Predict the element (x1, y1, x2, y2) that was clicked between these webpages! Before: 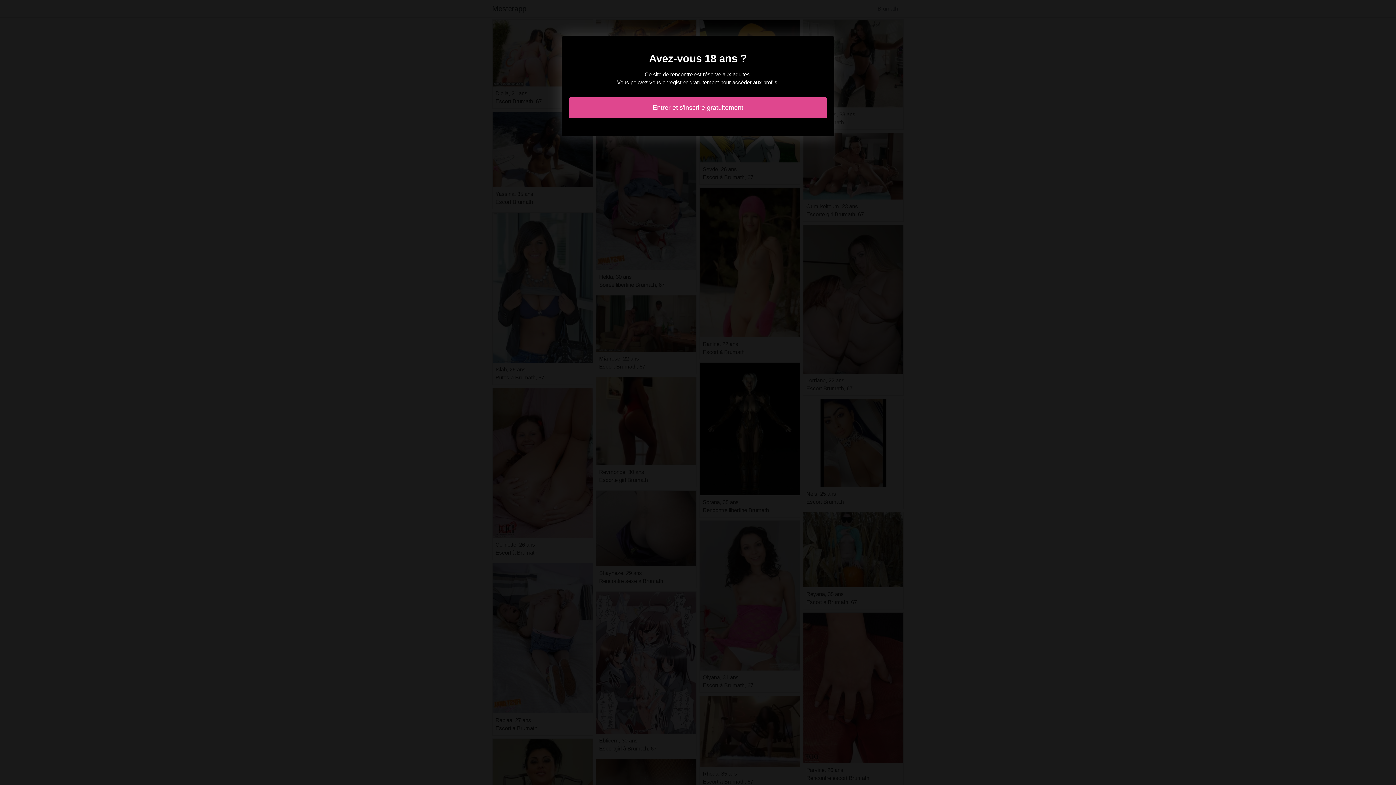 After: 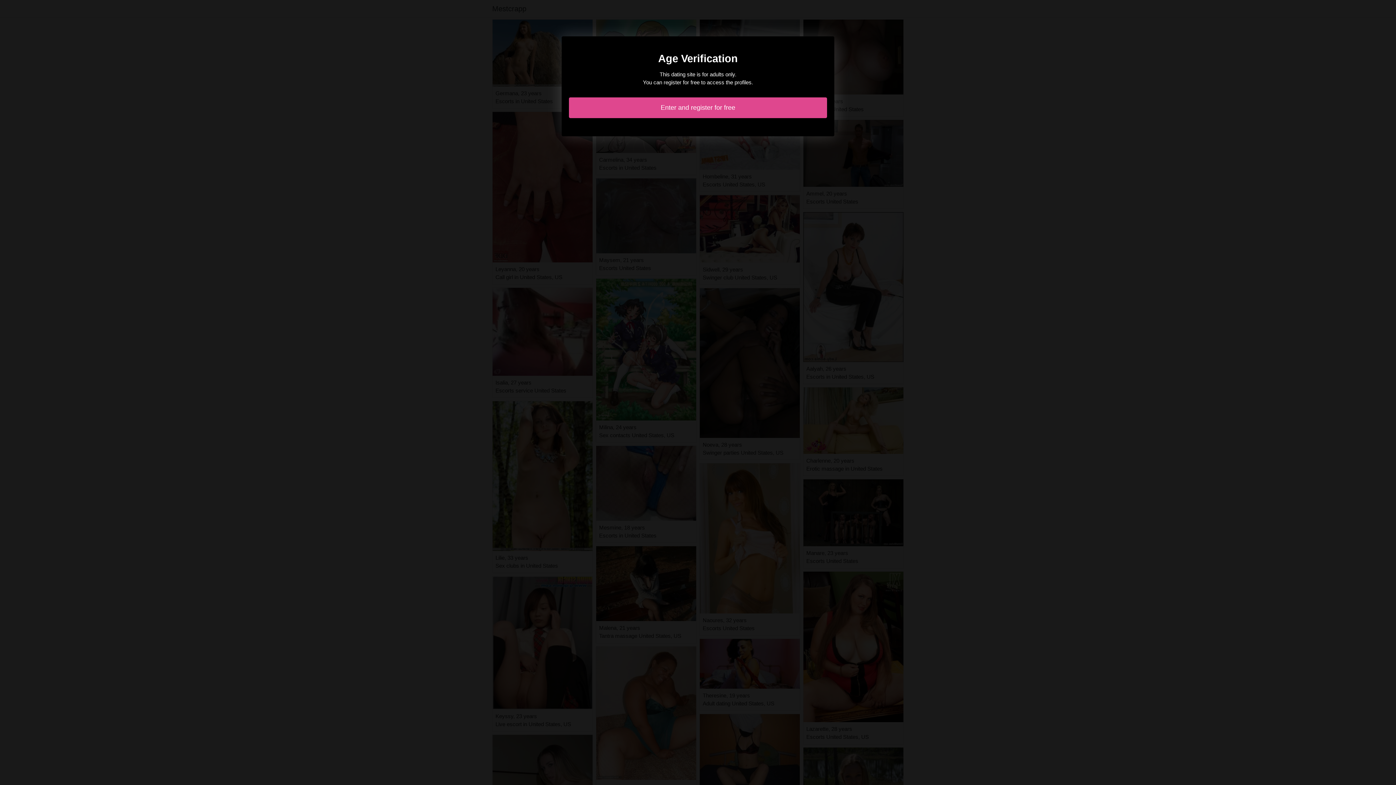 Action: label: Entrer et s'inscrire gratuitement bbox: (569, 97, 827, 118)